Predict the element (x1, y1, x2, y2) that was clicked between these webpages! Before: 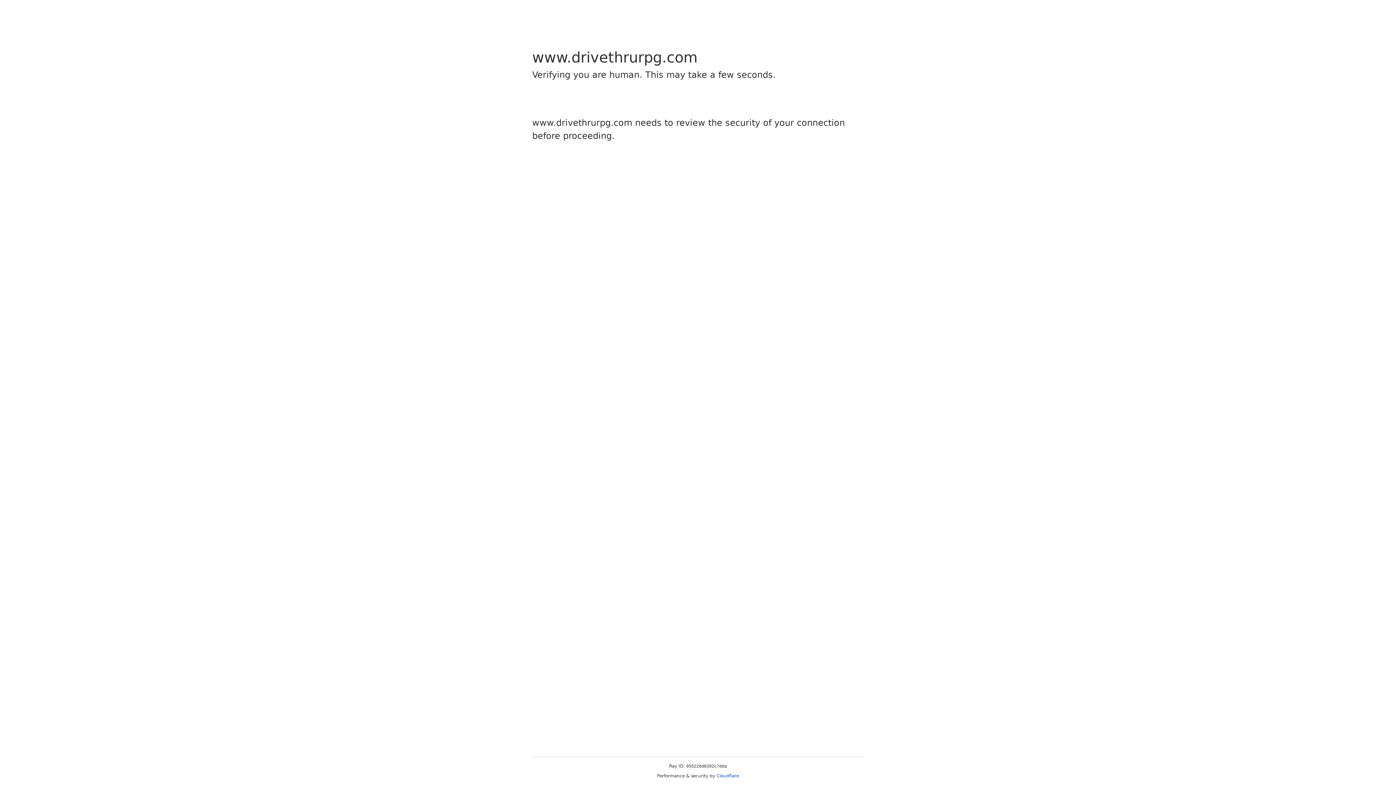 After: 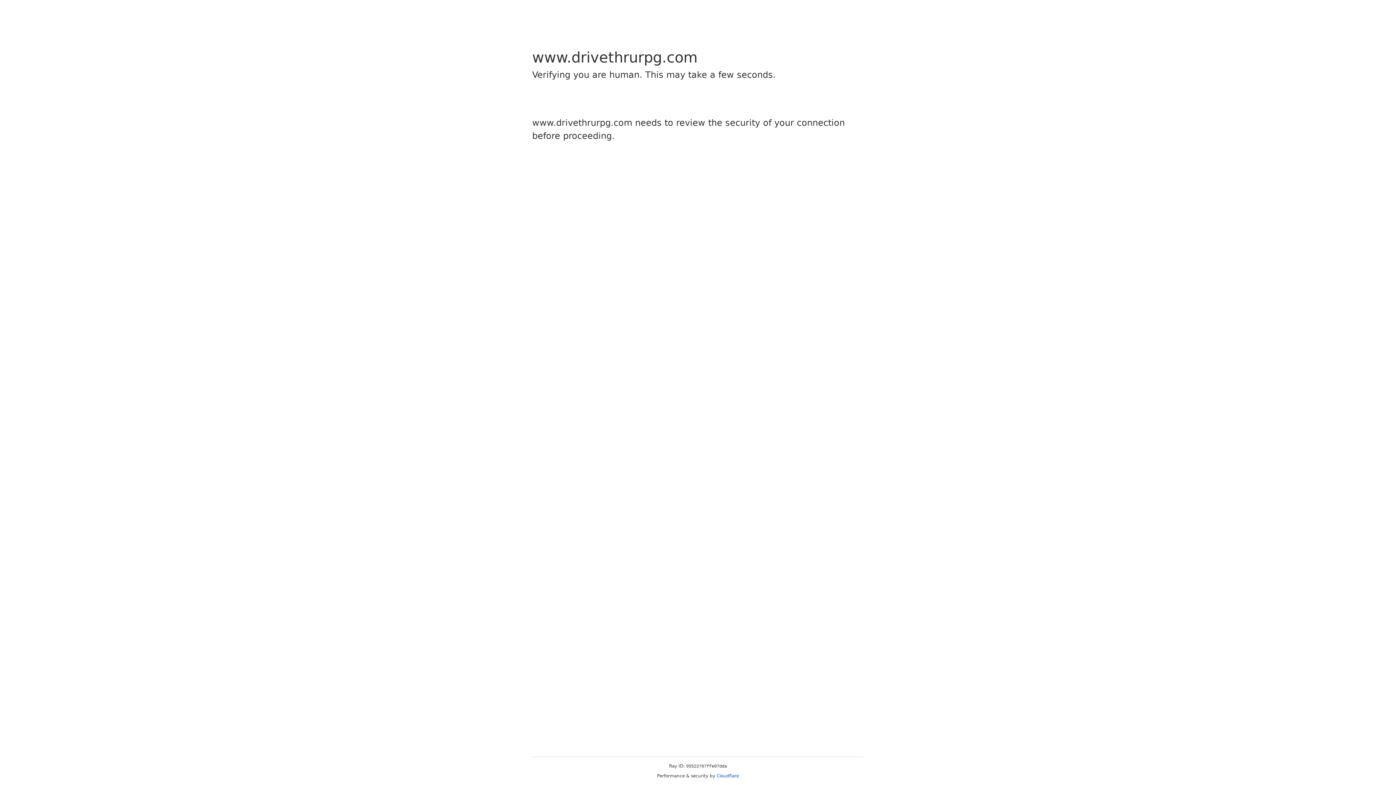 Action: bbox: (716, 773, 739, 778) label: Cloudflare